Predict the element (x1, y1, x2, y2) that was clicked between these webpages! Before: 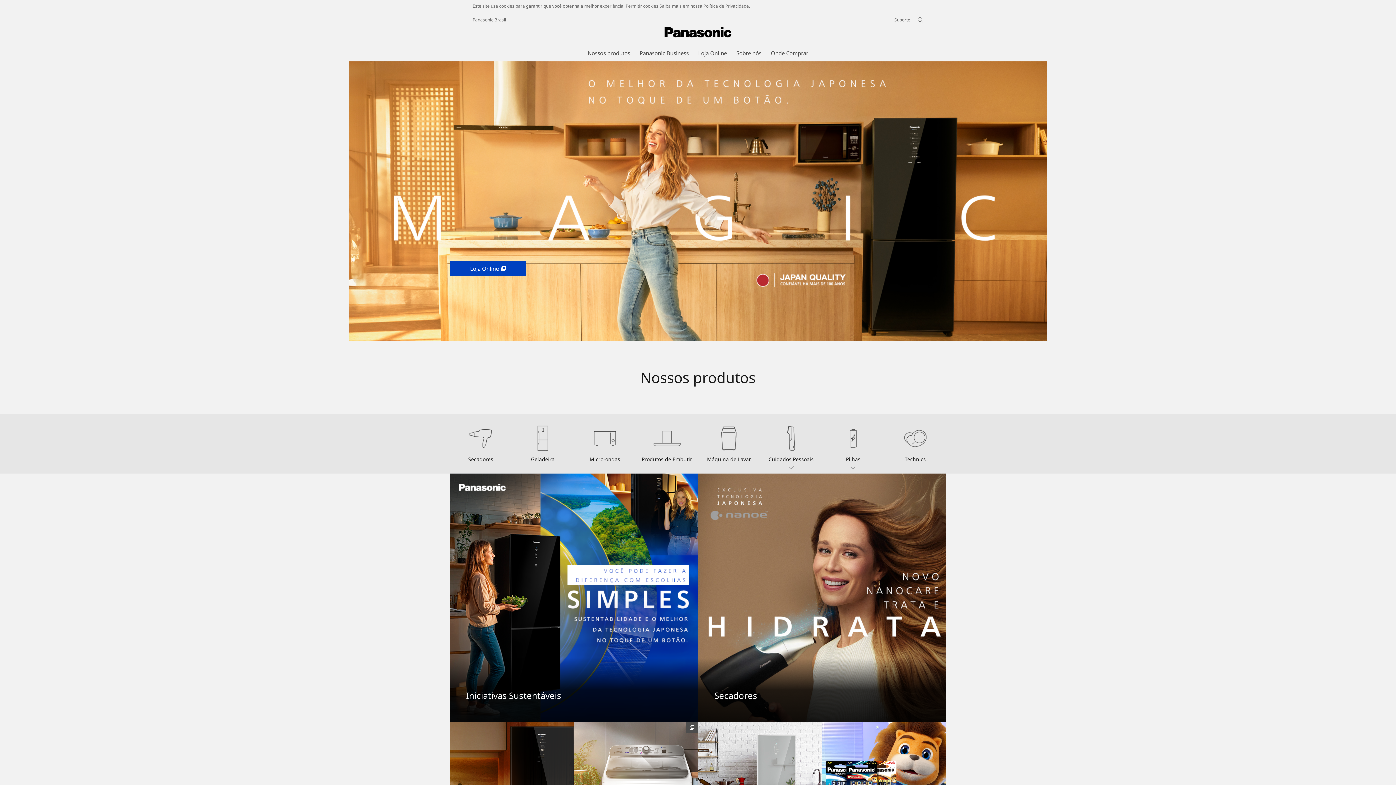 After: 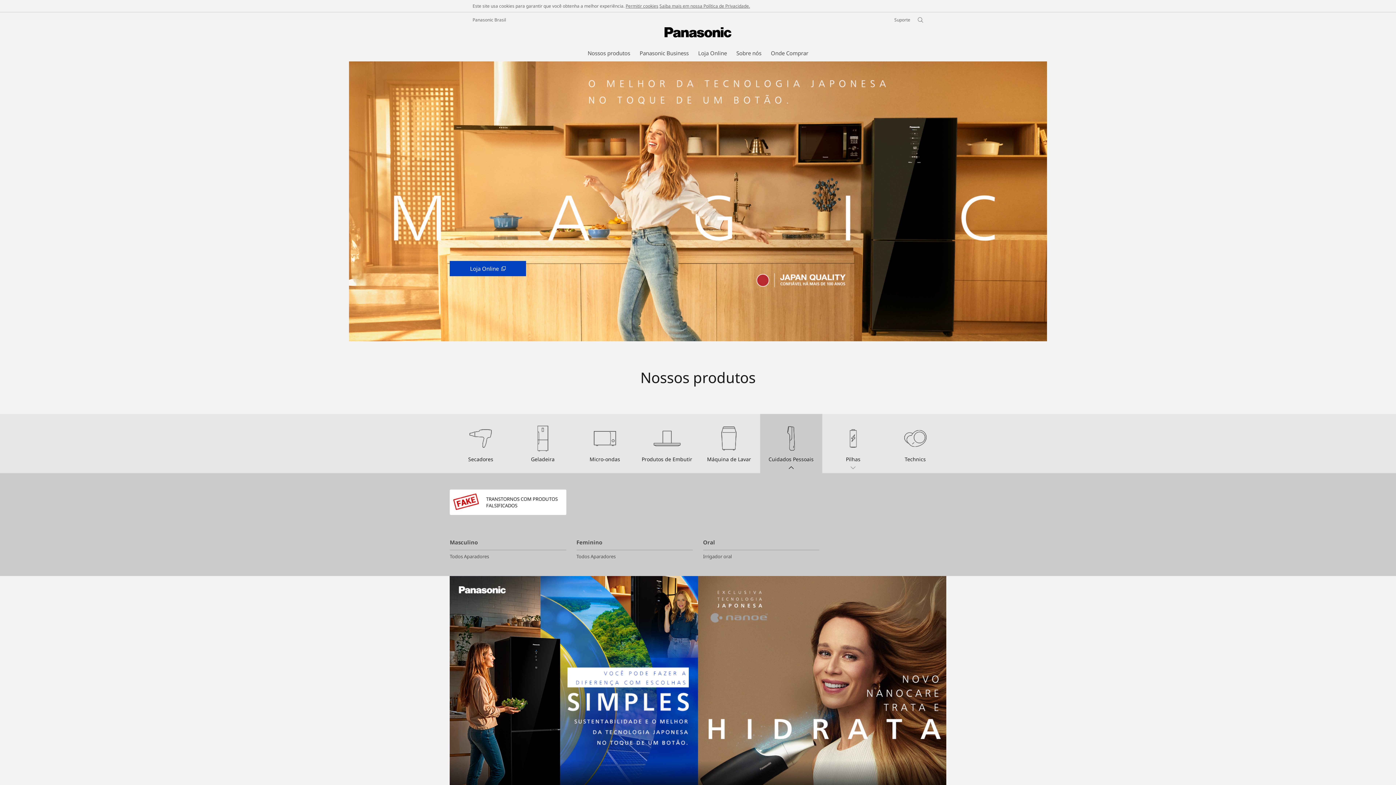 Action: bbox: (760, 414, 822, 473) label: Cuidados Pessoais